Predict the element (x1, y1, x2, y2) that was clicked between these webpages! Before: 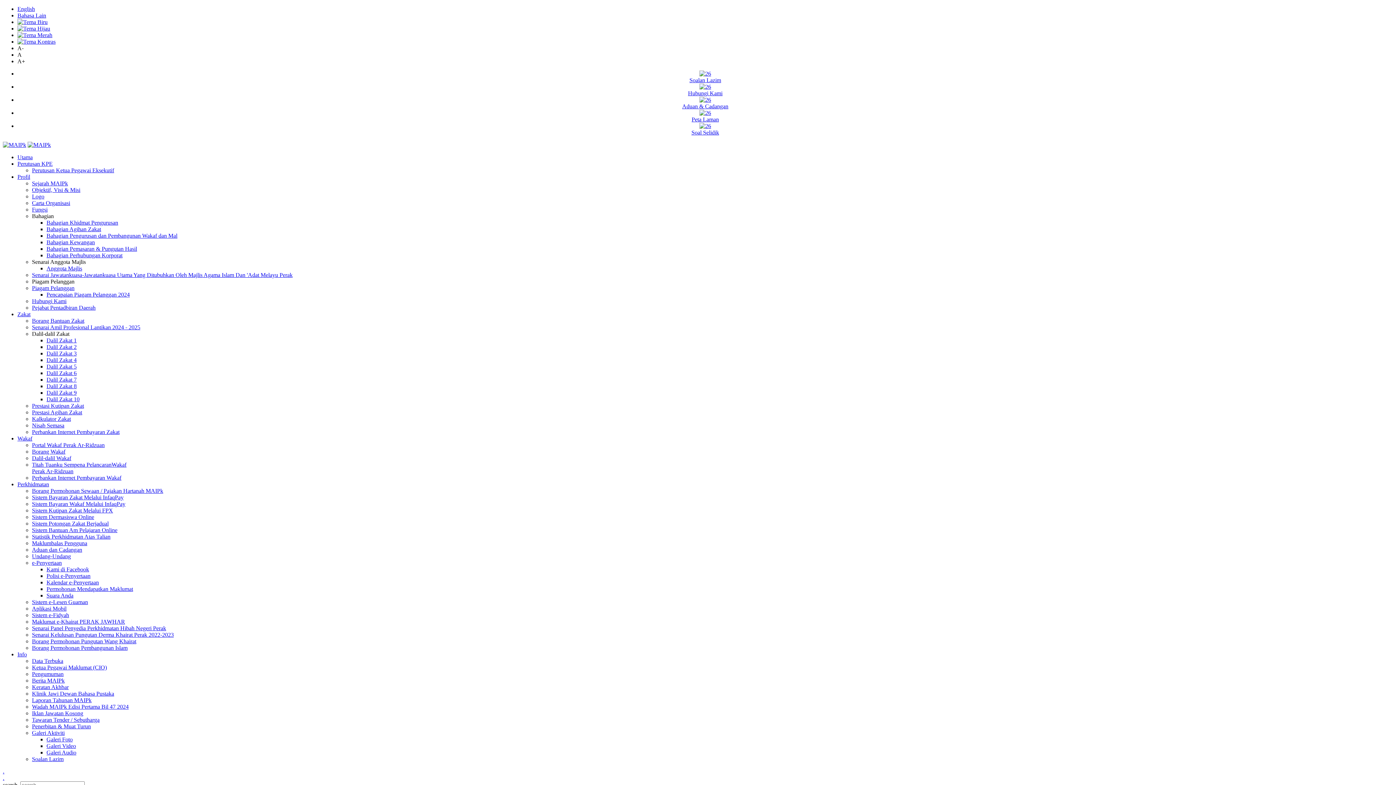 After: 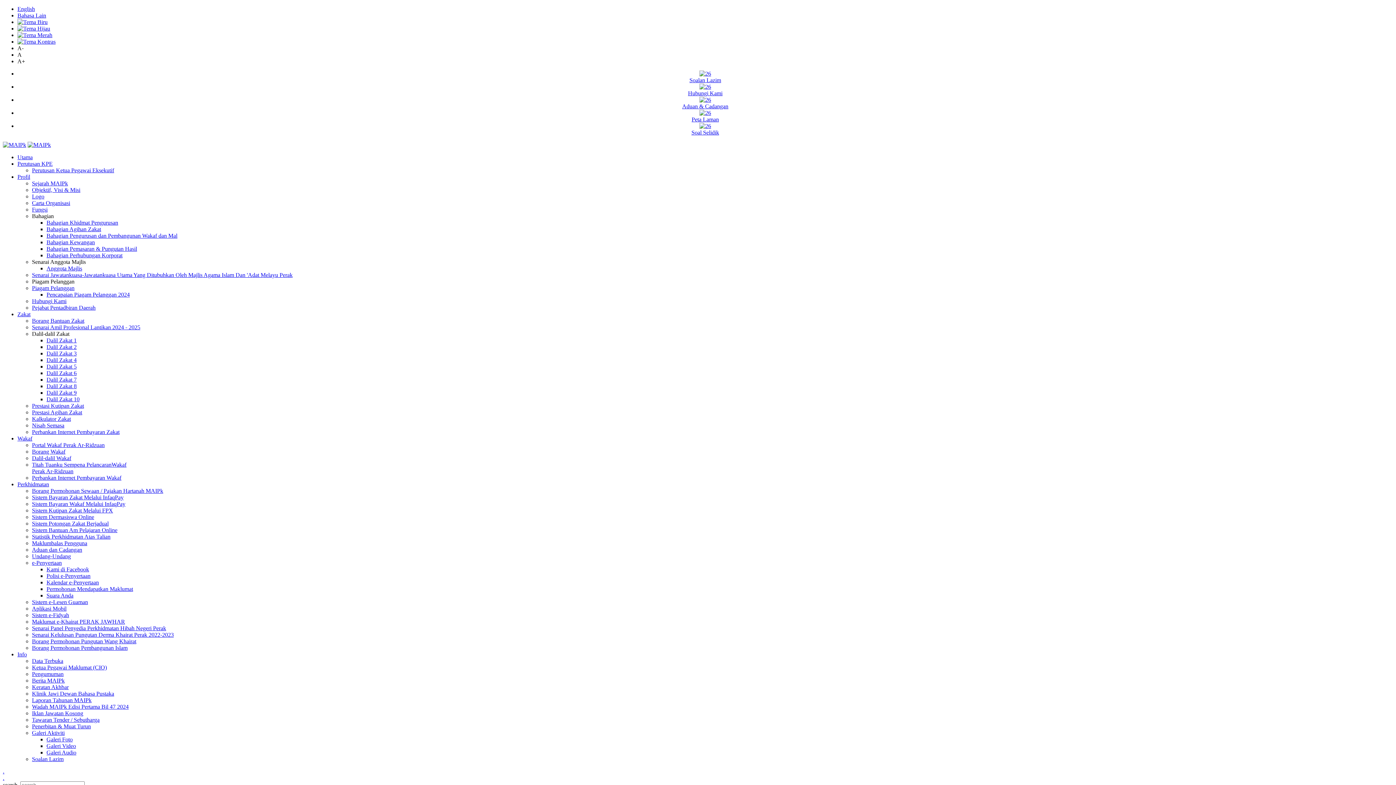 Action: bbox: (17, 109, 1393, 122) label: 
Peta Laman